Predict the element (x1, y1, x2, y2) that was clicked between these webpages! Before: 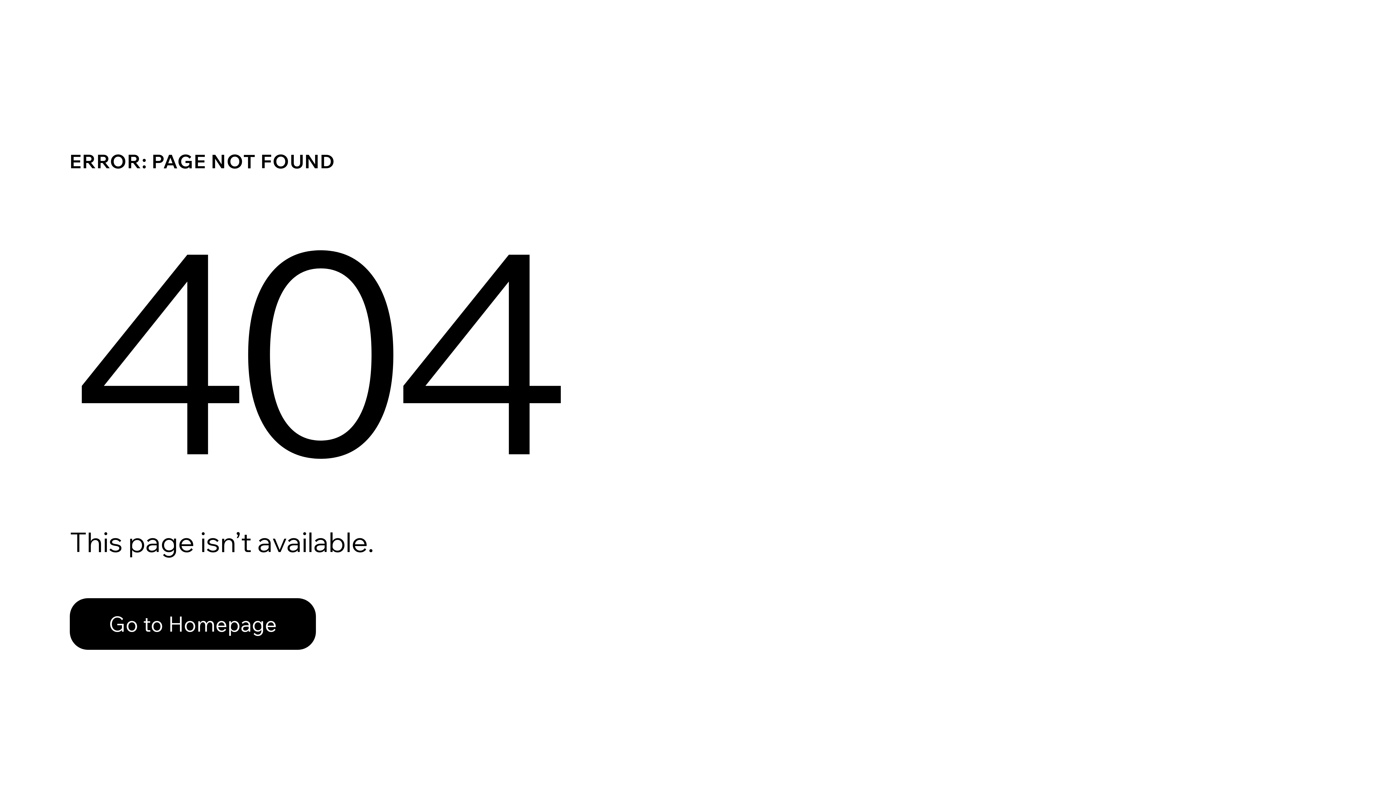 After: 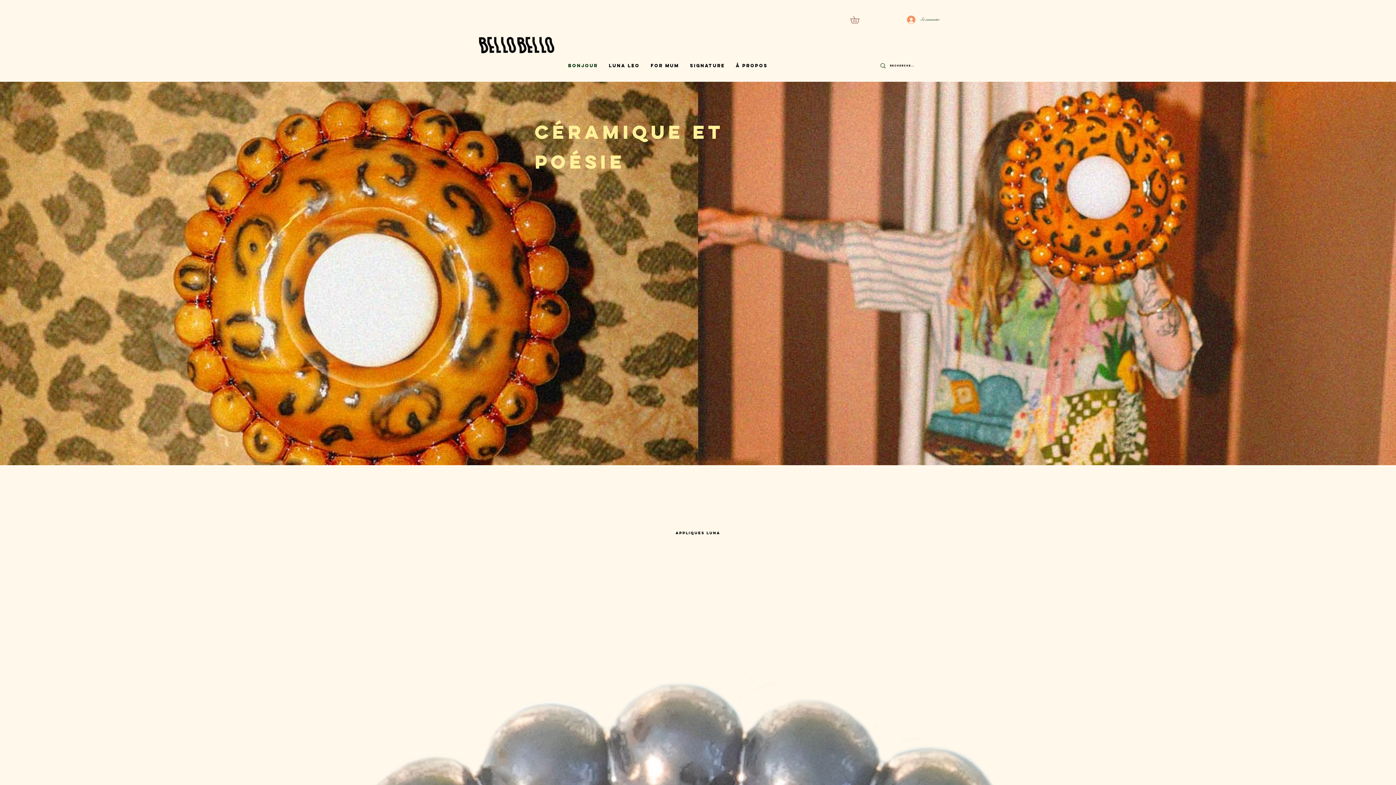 Action: label: Go to Homepage bbox: (69, 598, 316, 650)